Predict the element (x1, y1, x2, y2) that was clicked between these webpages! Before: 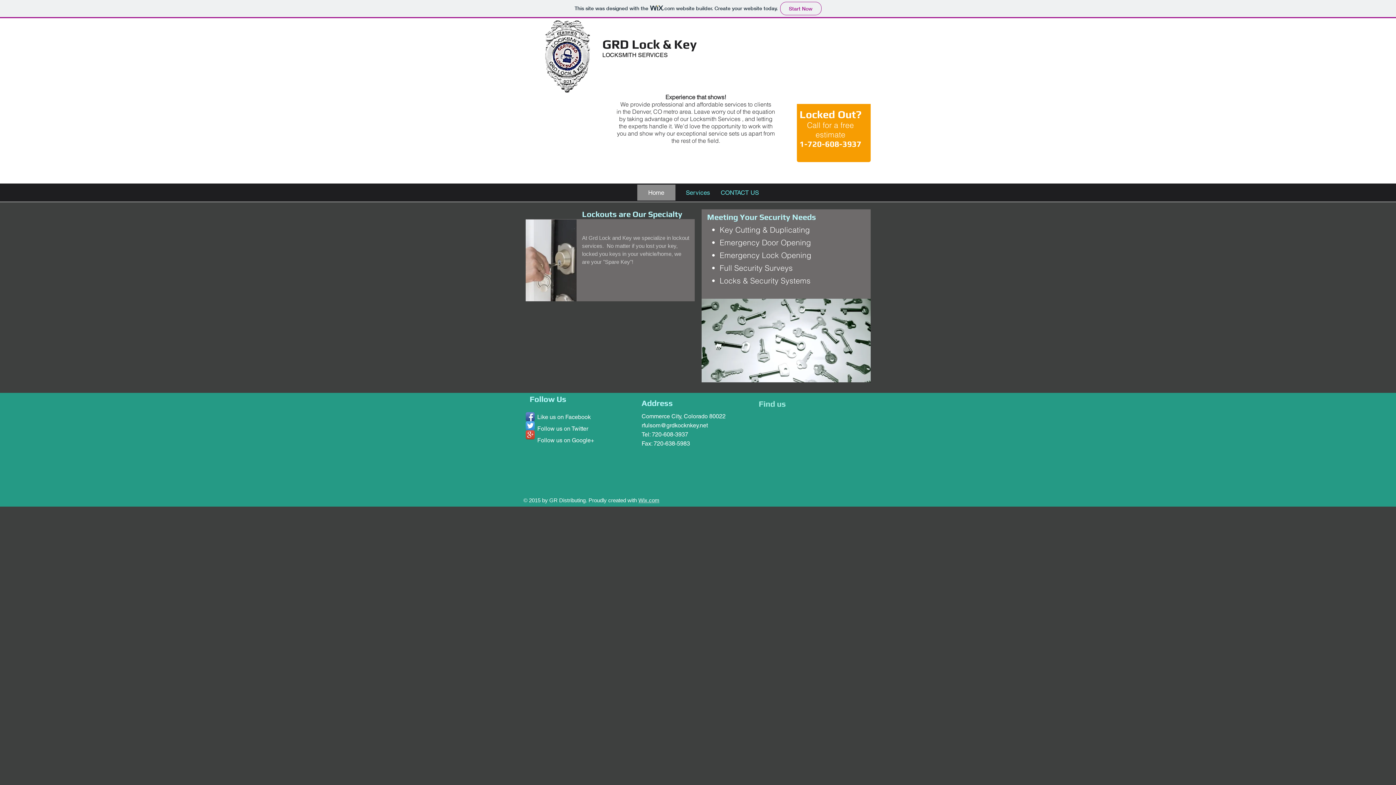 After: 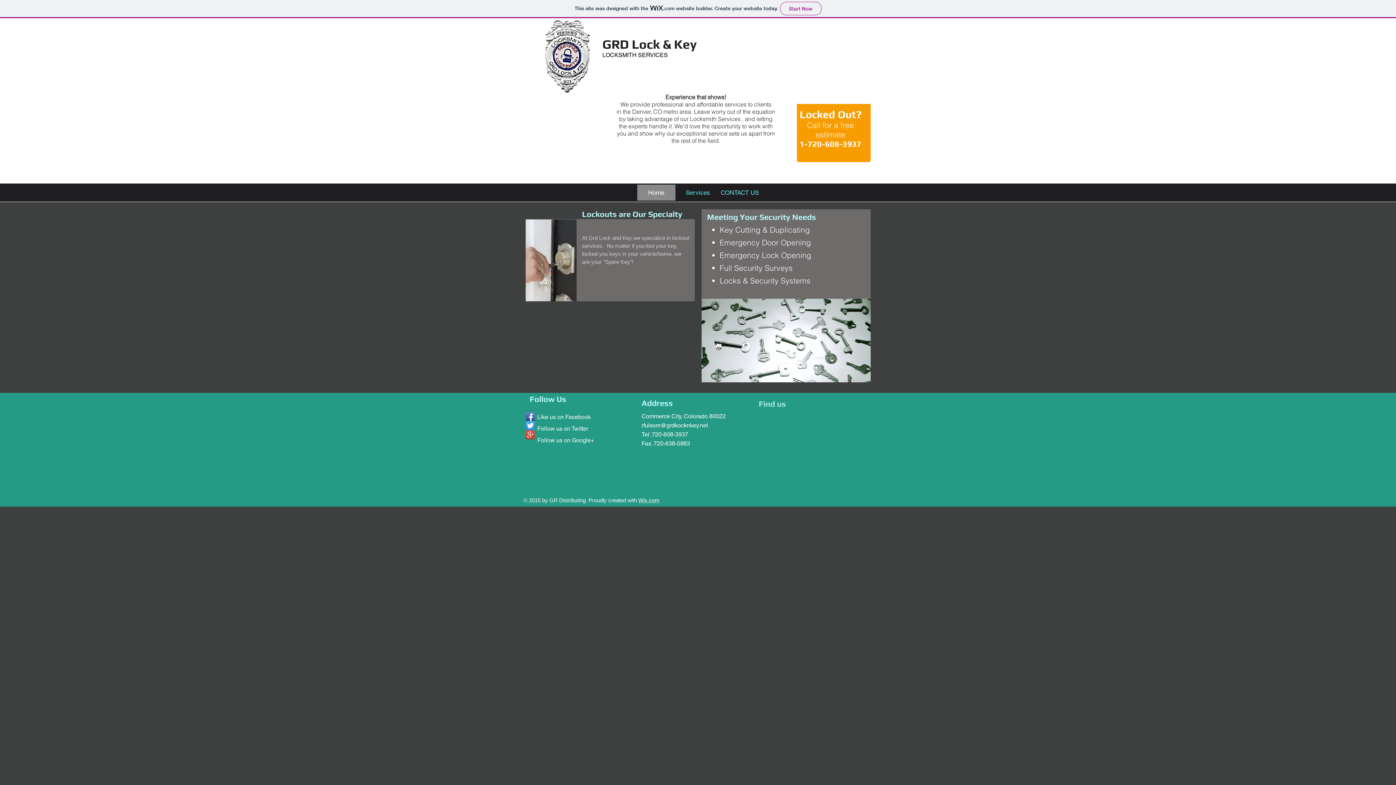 Action: bbox: (535, 30, 546, 48)